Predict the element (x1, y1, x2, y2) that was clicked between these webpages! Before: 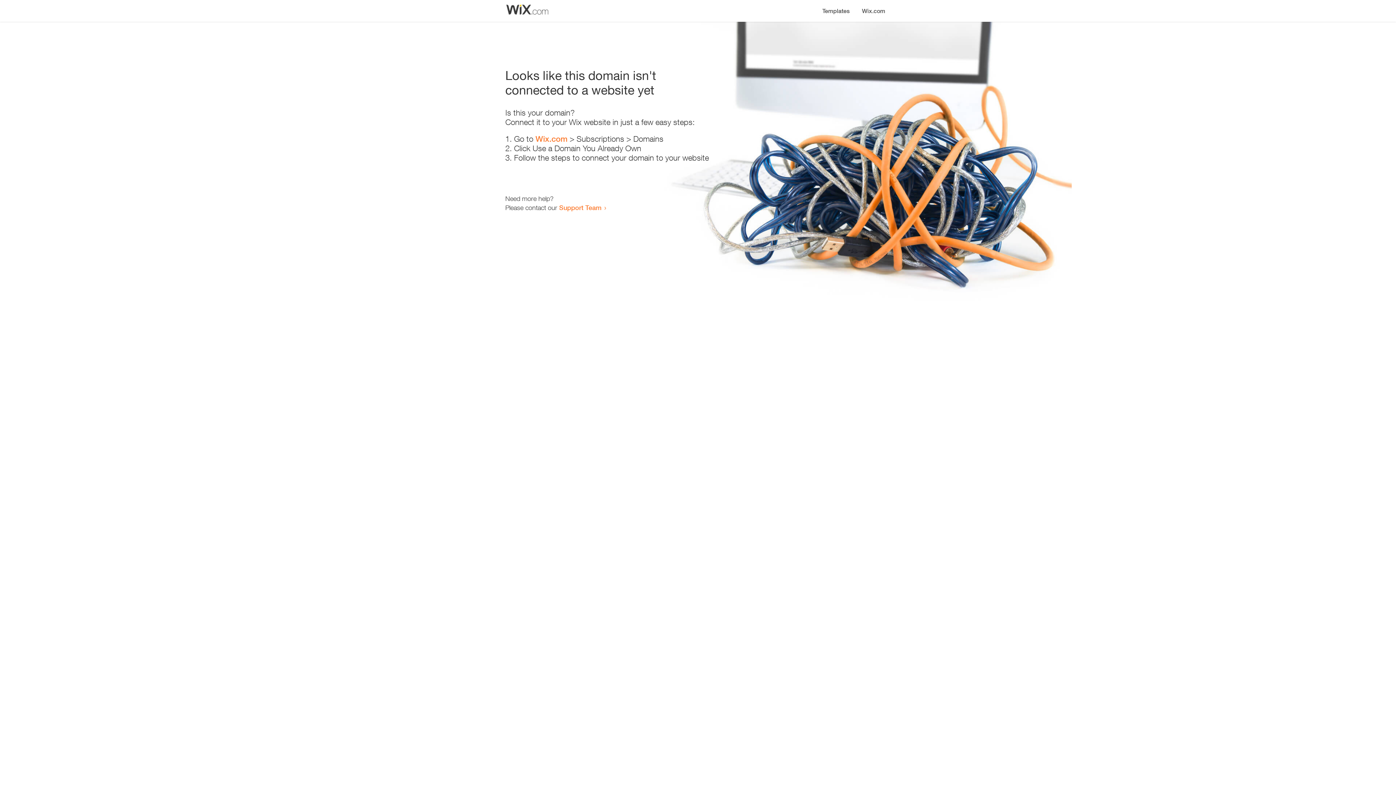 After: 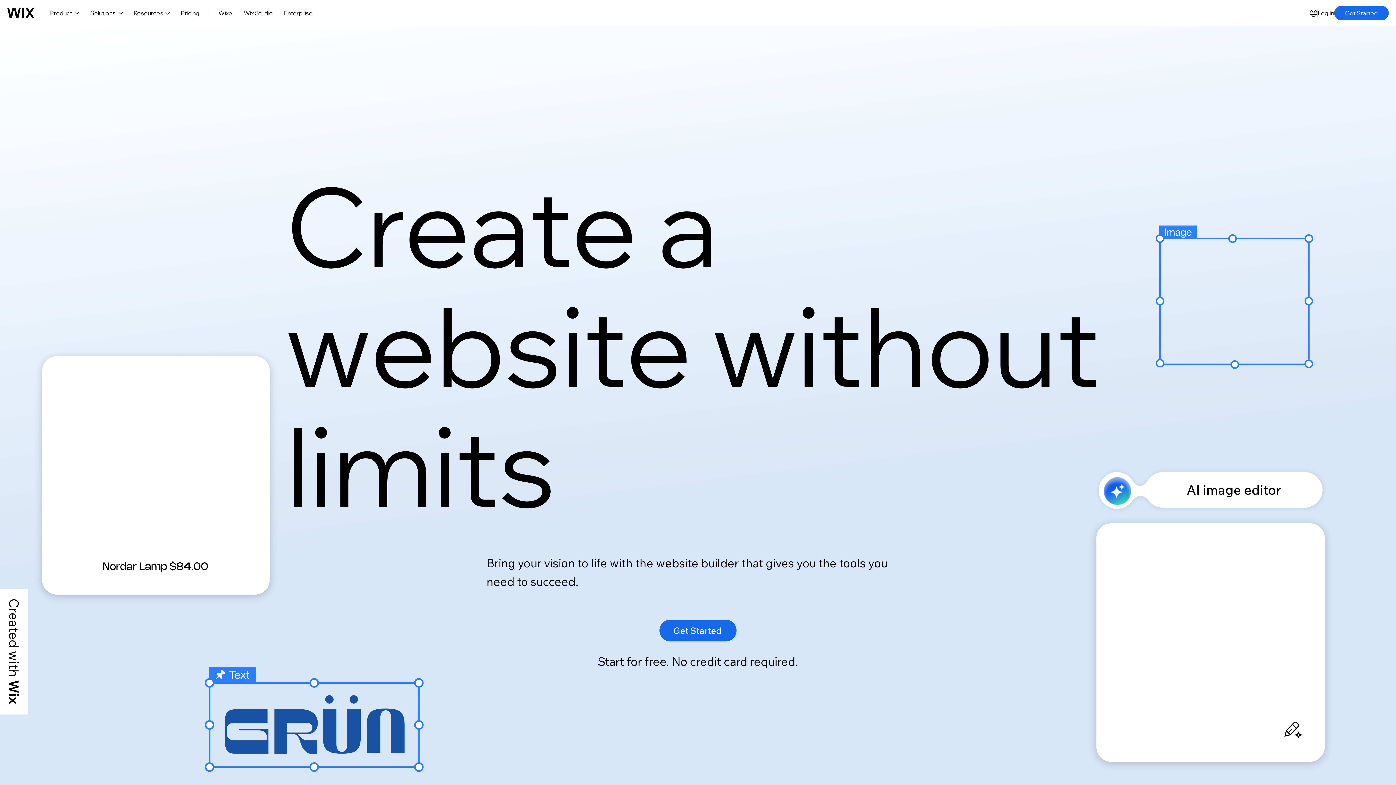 Action: bbox: (535, 134, 567, 143) label: Wix.com